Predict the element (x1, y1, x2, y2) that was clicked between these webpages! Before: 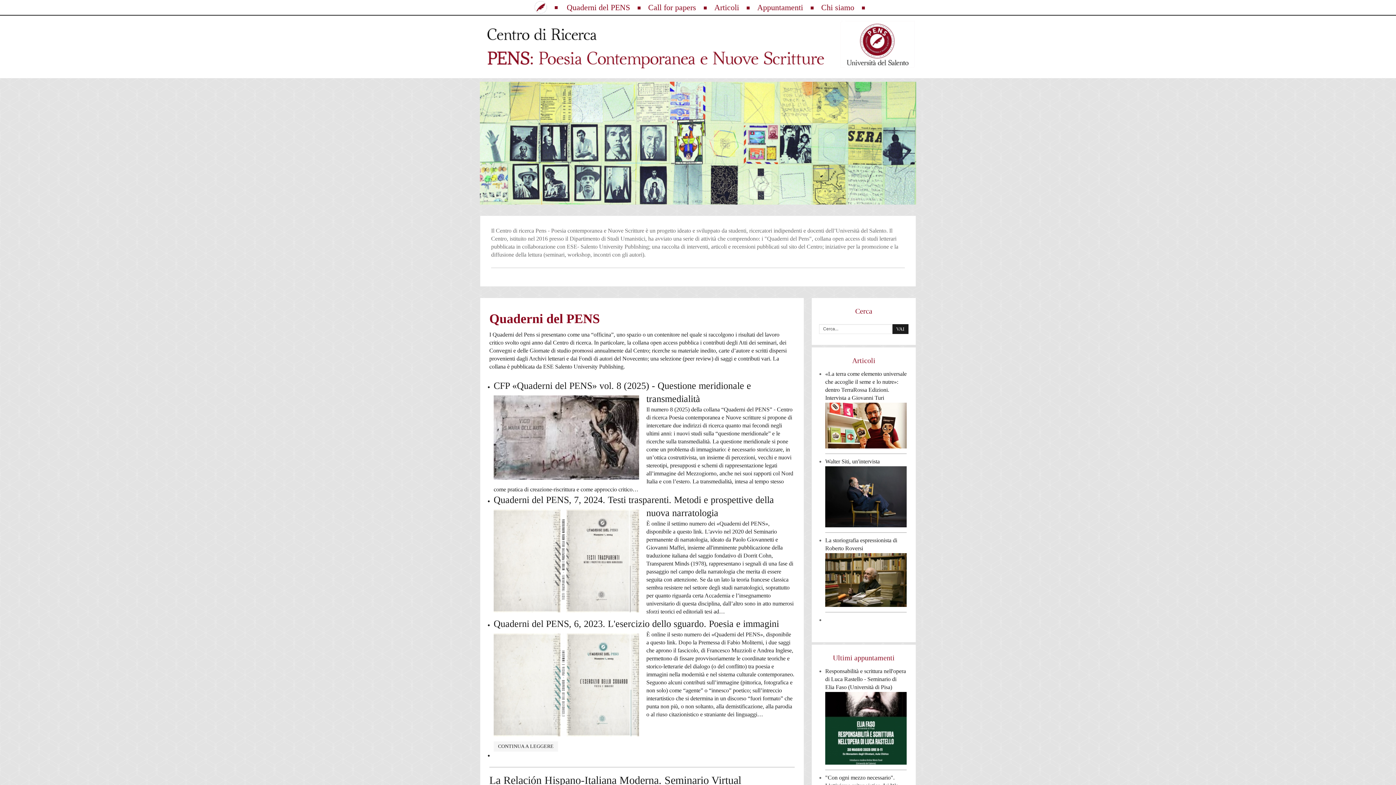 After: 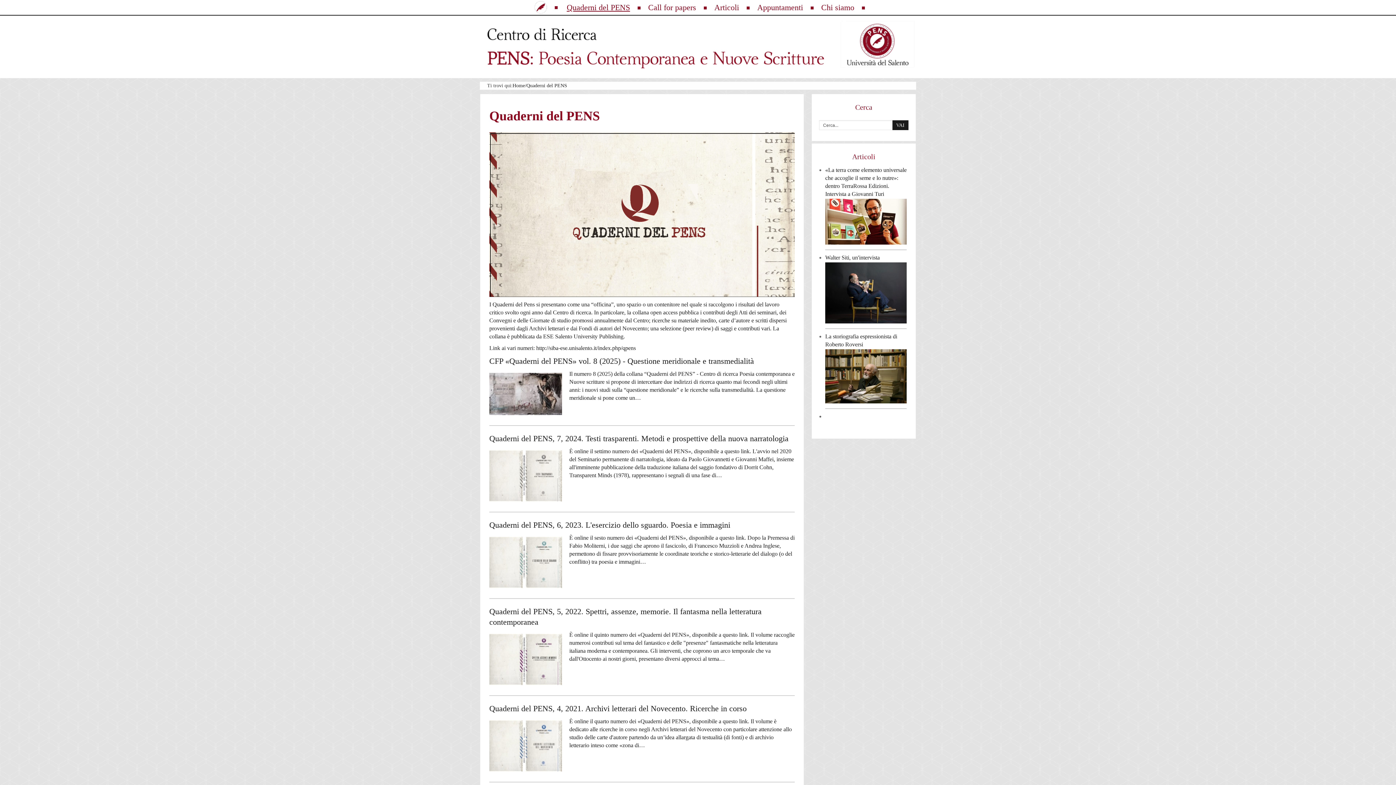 Action: label: CONTINUA A LEGGERE bbox: (493, 741, 558, 751)